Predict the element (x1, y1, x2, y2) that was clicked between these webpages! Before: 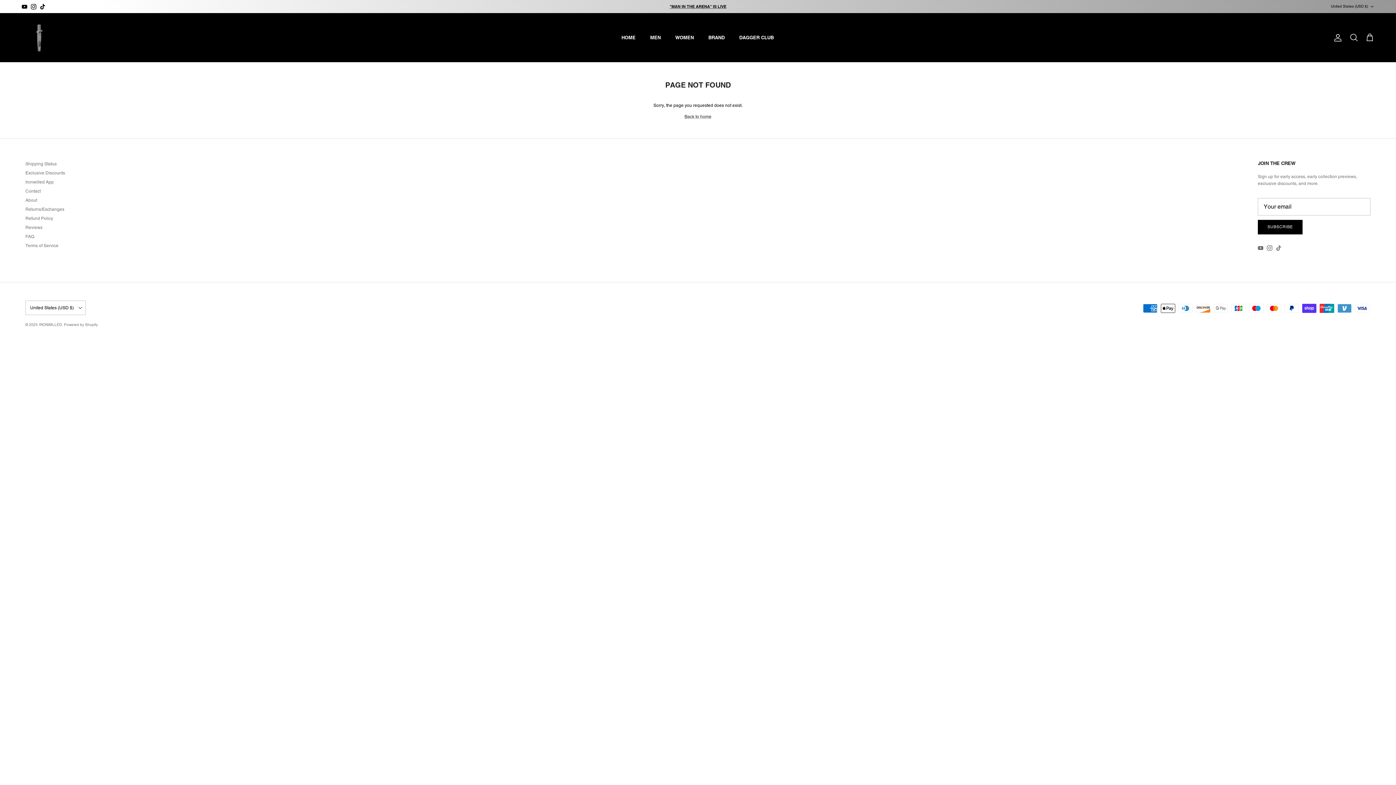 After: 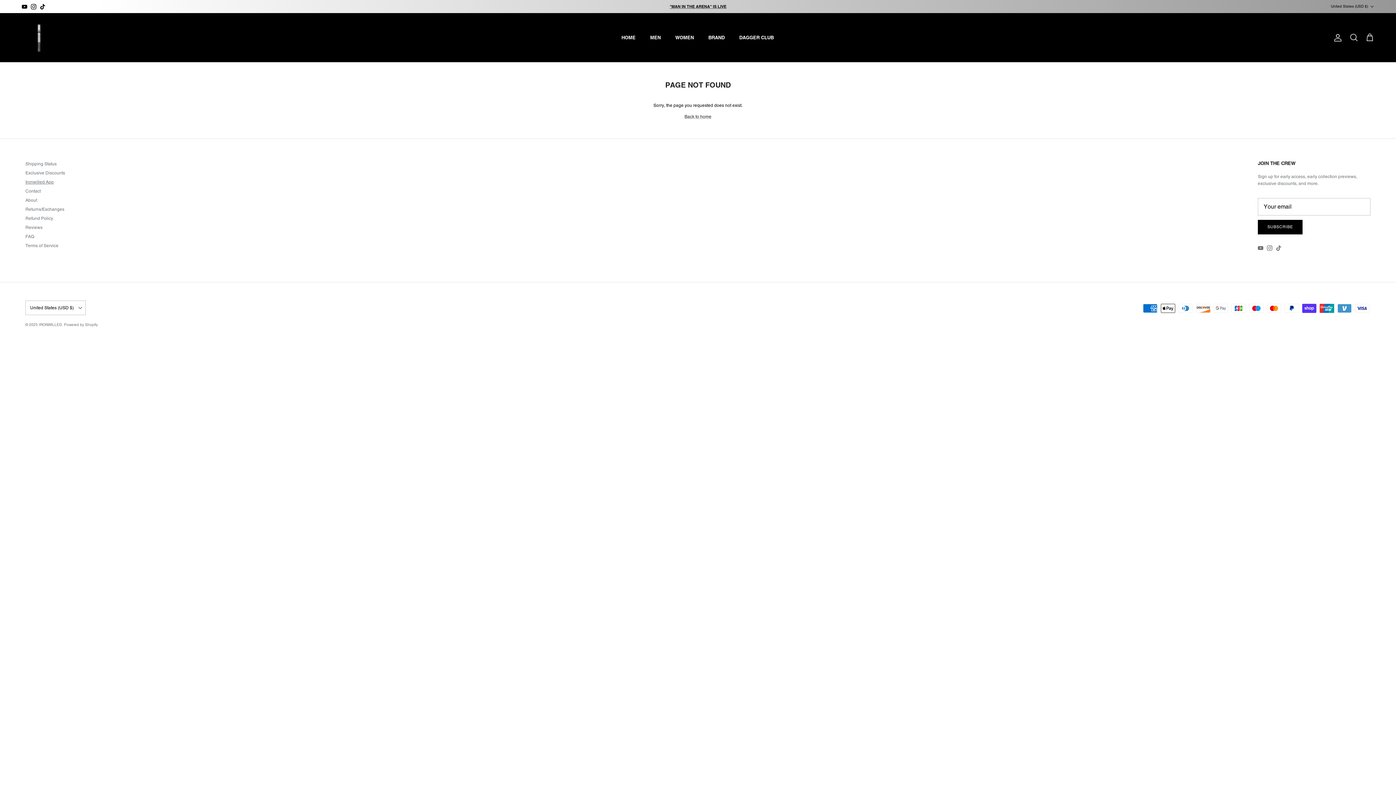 Action: bbox: (25, 179, 53, 184) label: Ironwilled App